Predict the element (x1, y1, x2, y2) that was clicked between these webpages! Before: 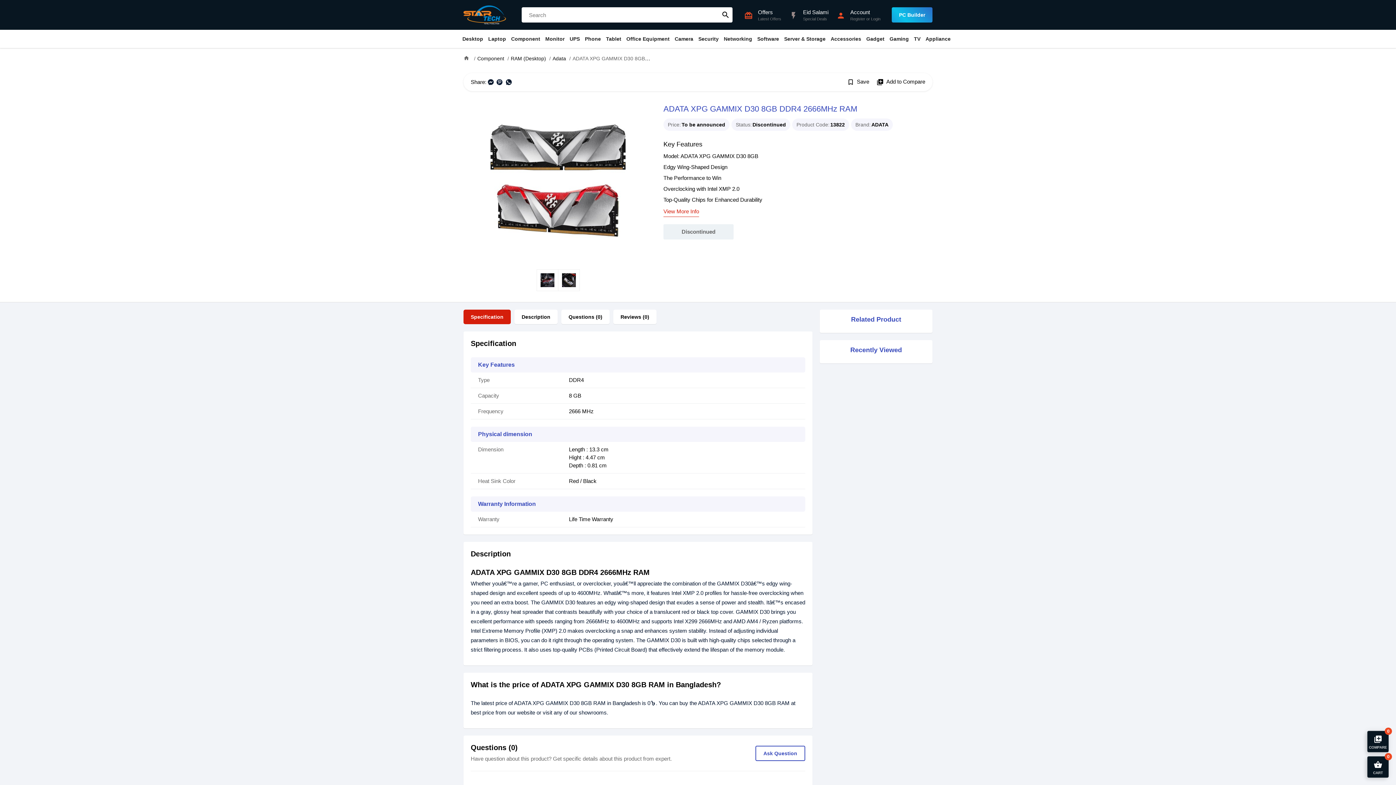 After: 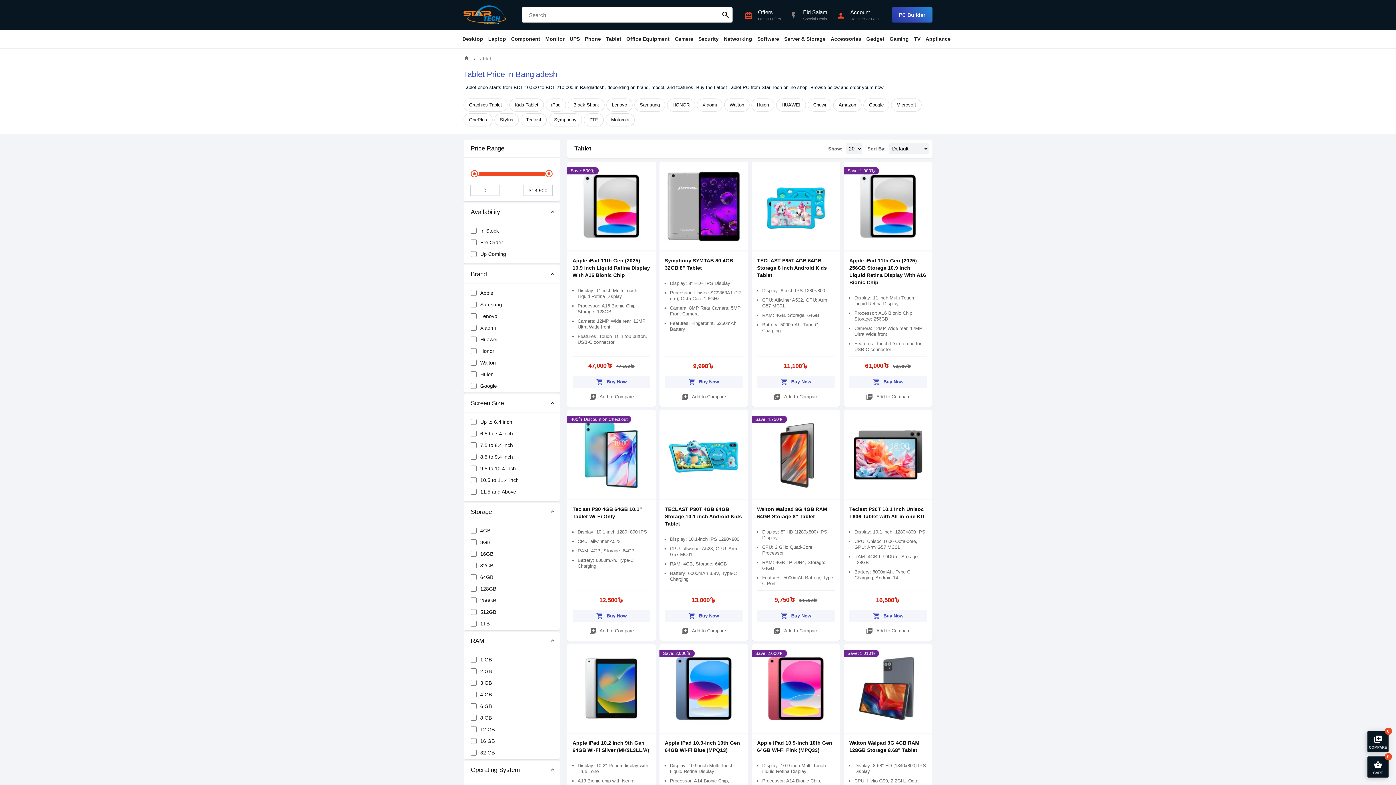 Action: label: Tablet bbox: (603, 29, 624, 48)